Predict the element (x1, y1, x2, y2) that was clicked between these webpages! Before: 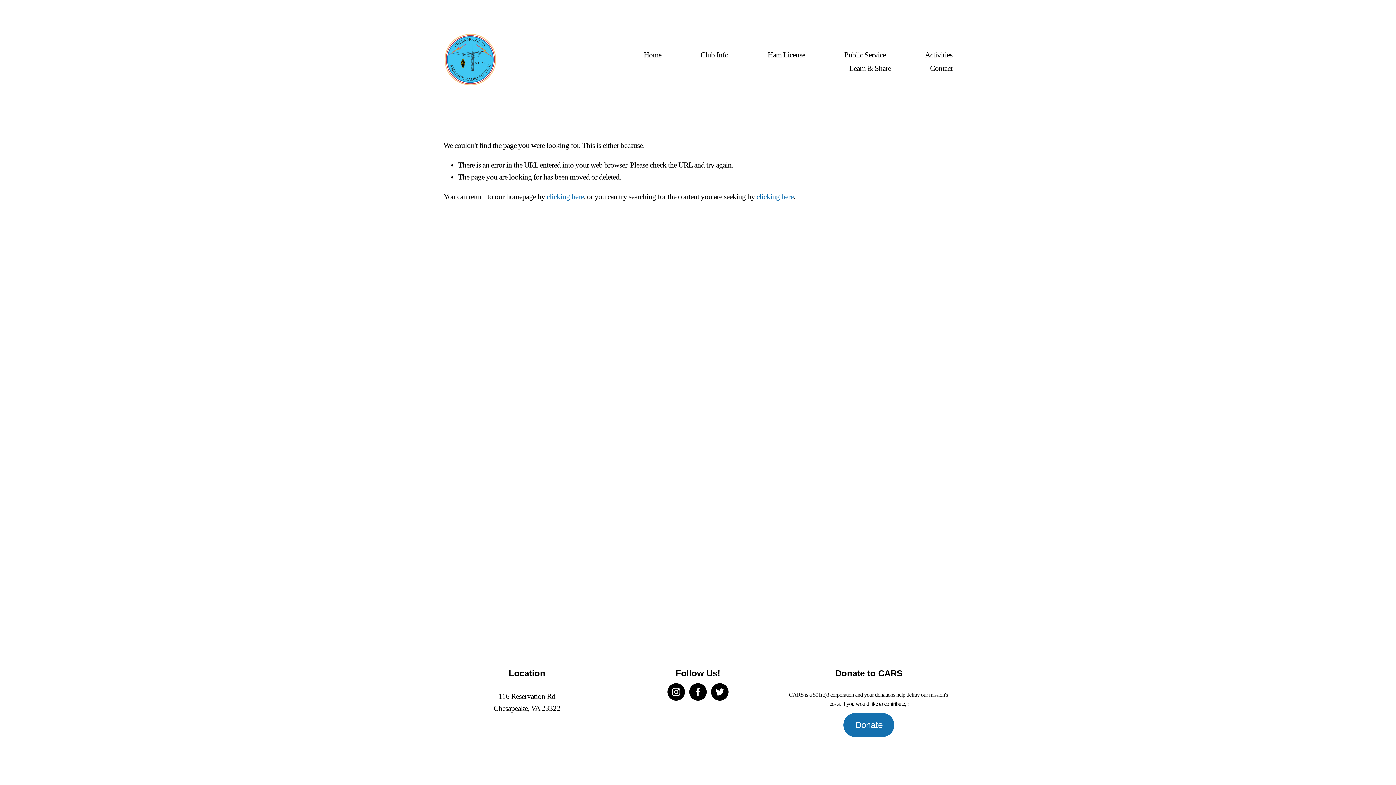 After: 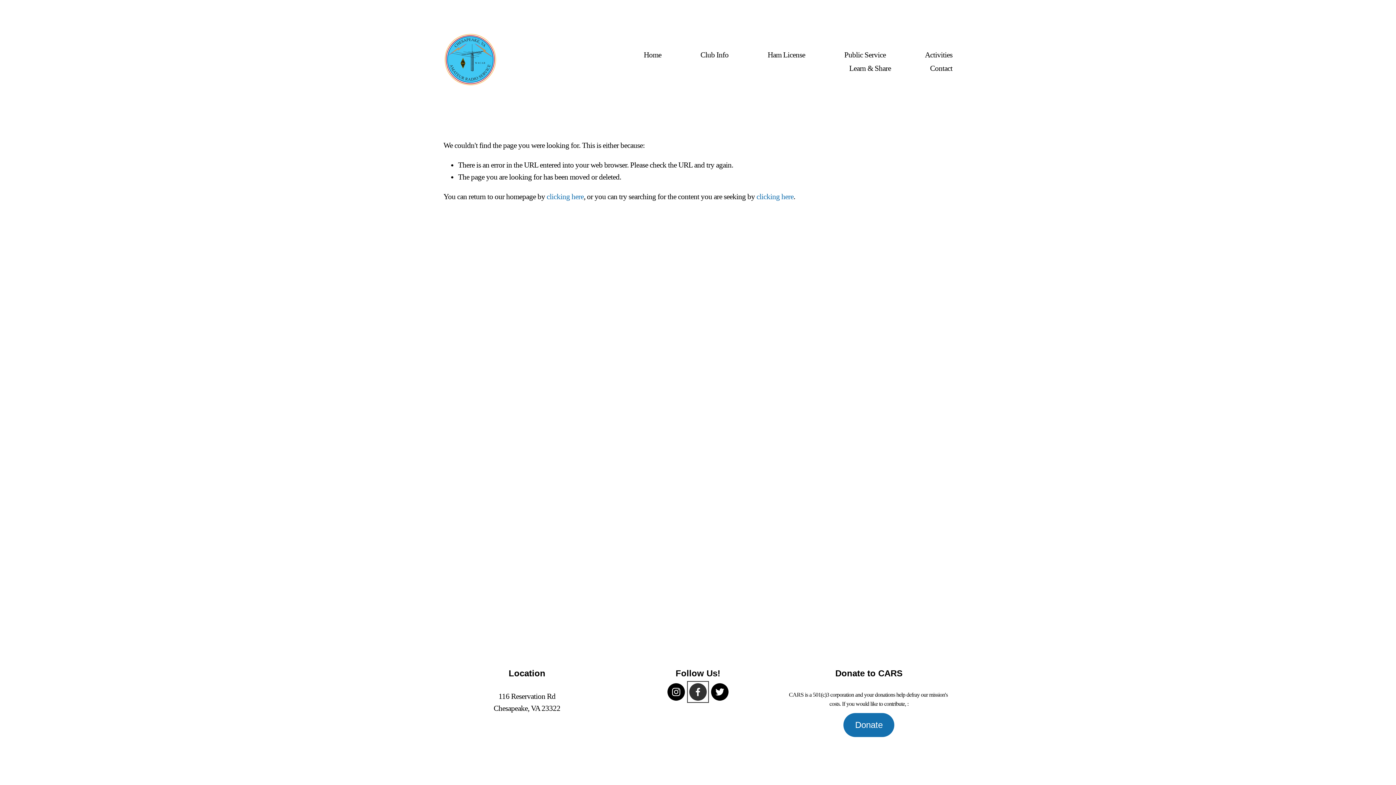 Action: bbox: (689, 683, 706, 701) label: Facebook